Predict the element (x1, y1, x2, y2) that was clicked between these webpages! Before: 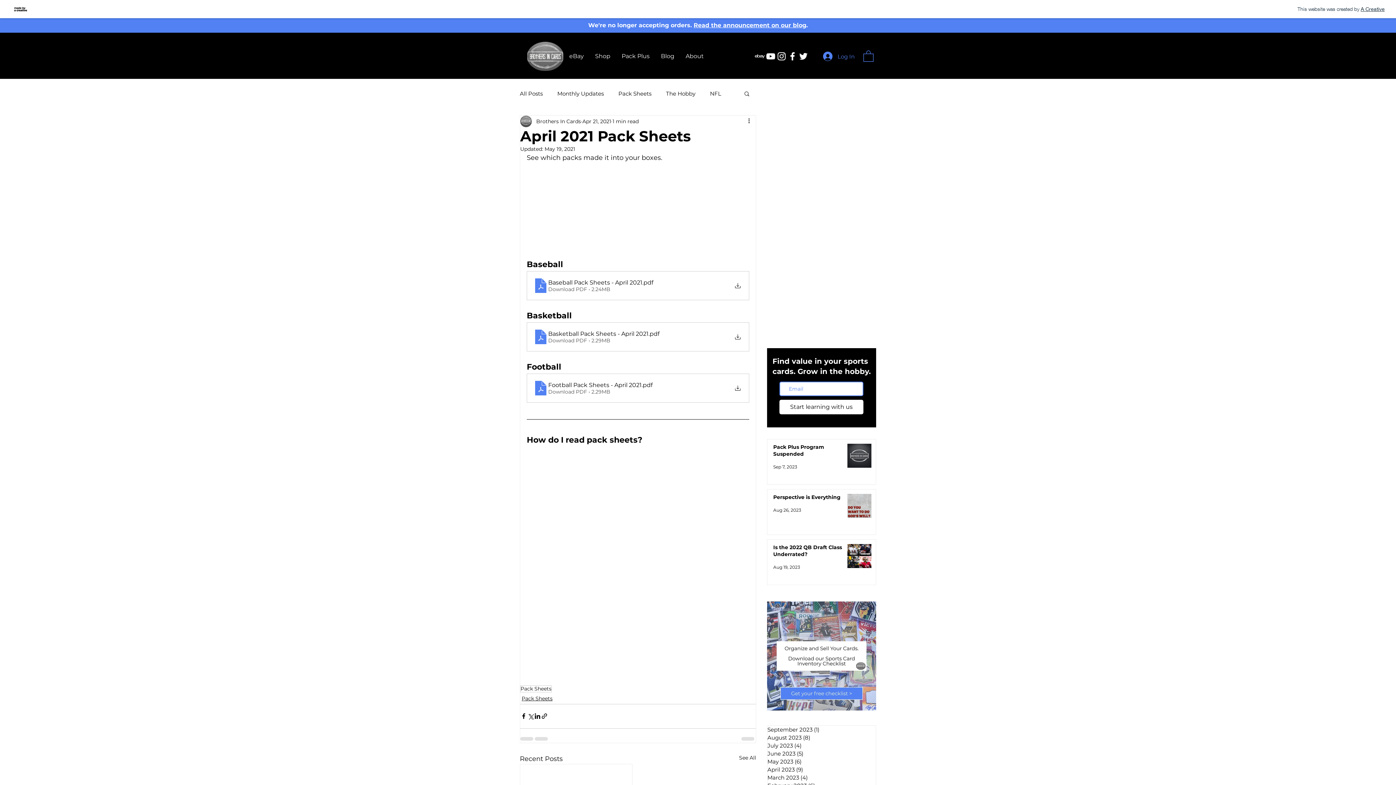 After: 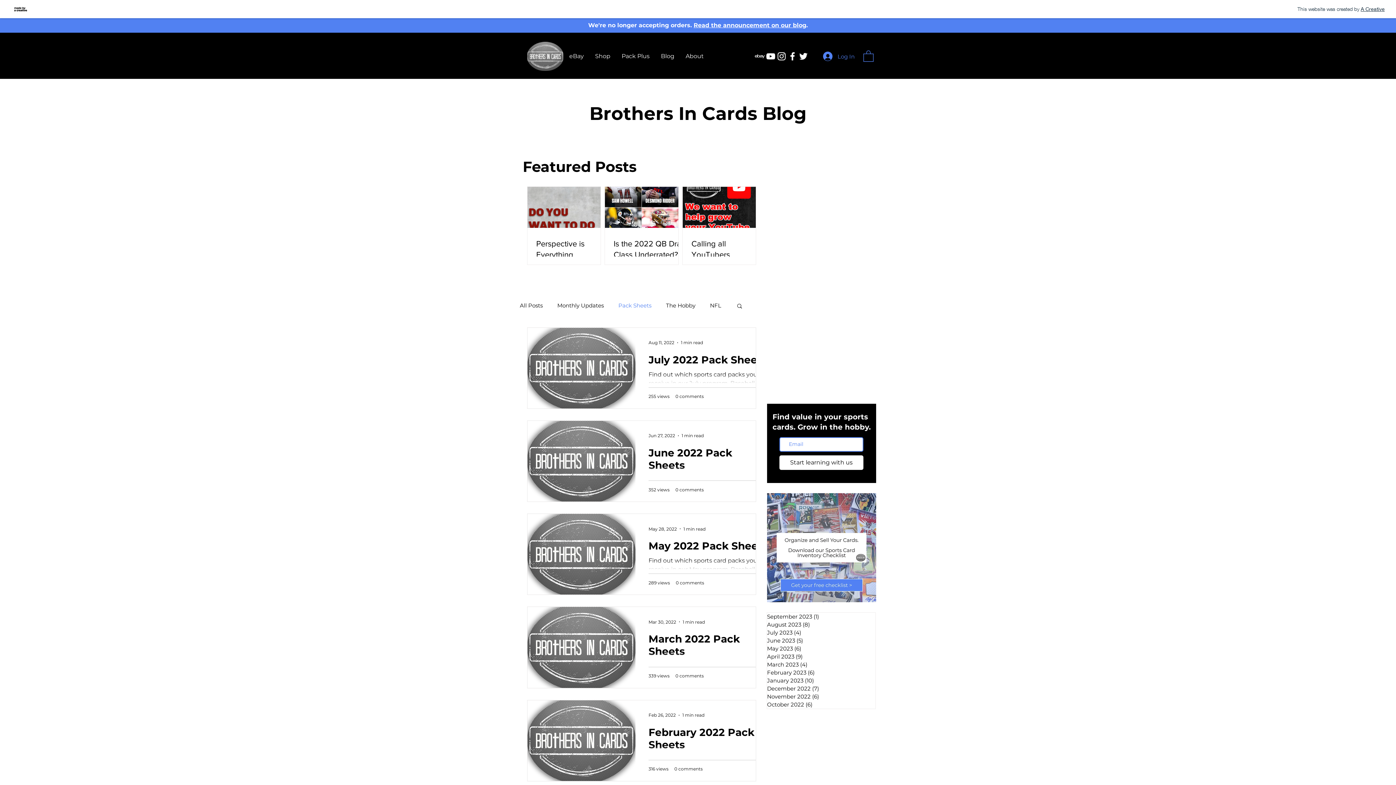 Action: label: Pack Sheets bbox: (521, 695, 552, 702)